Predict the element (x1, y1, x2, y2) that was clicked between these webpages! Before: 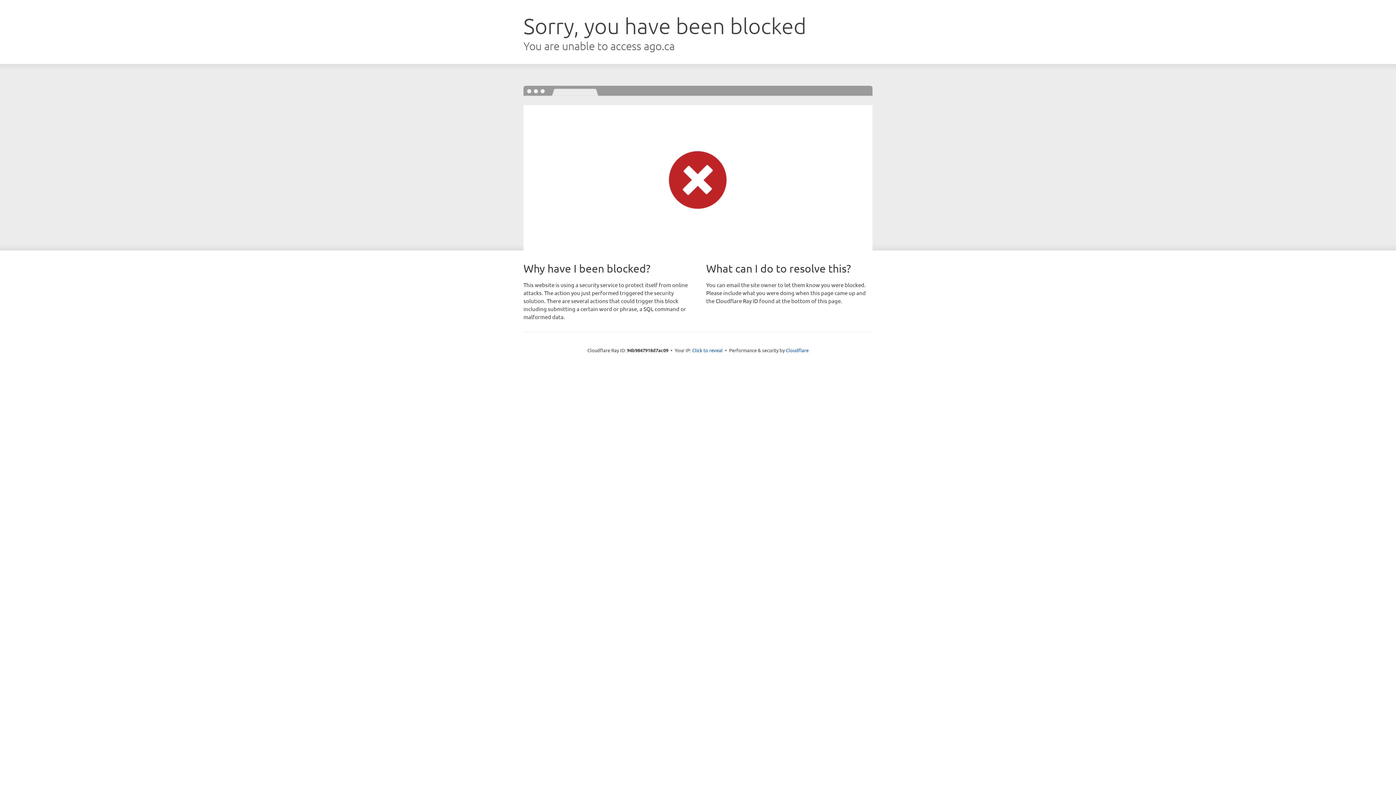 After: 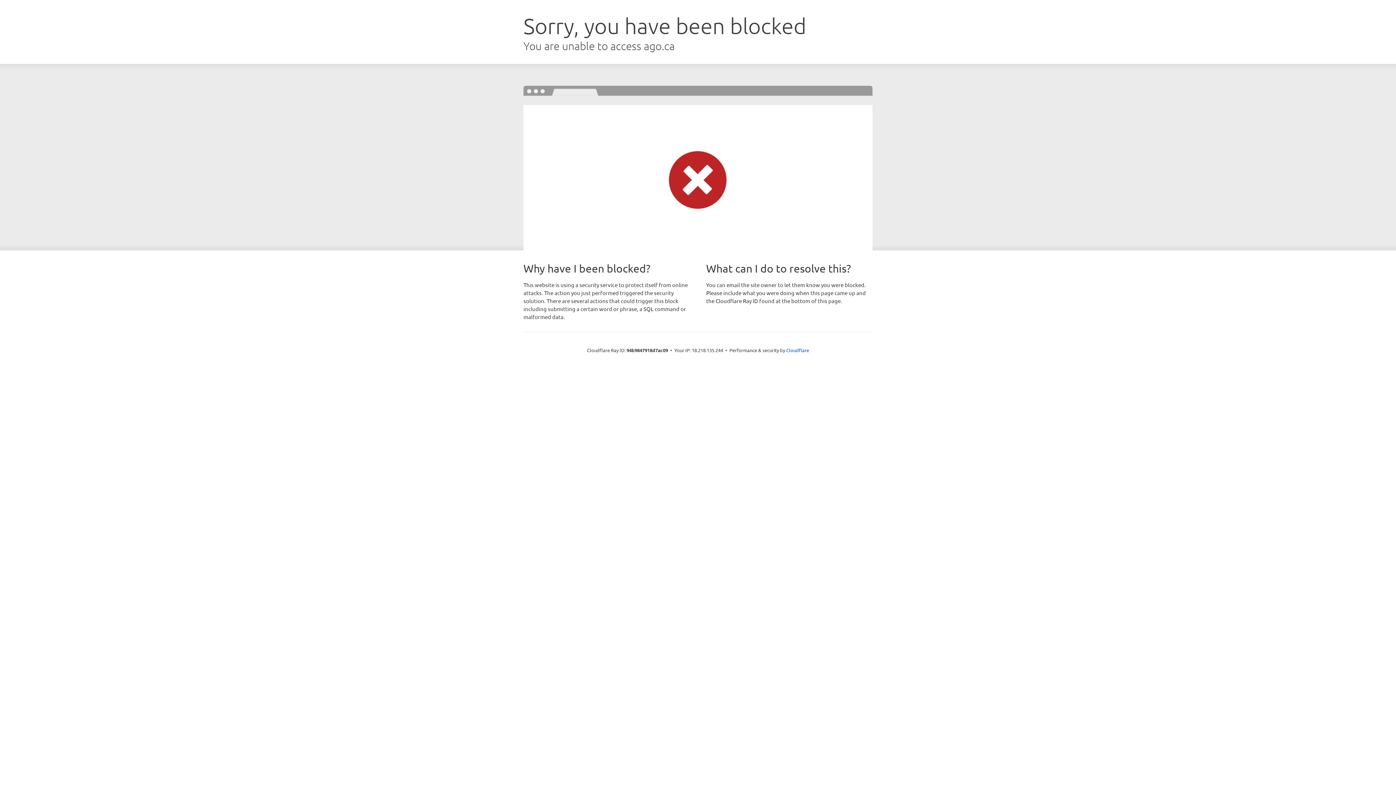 Action: label: Click to reveal bbox: (692, 346, 722, 353)